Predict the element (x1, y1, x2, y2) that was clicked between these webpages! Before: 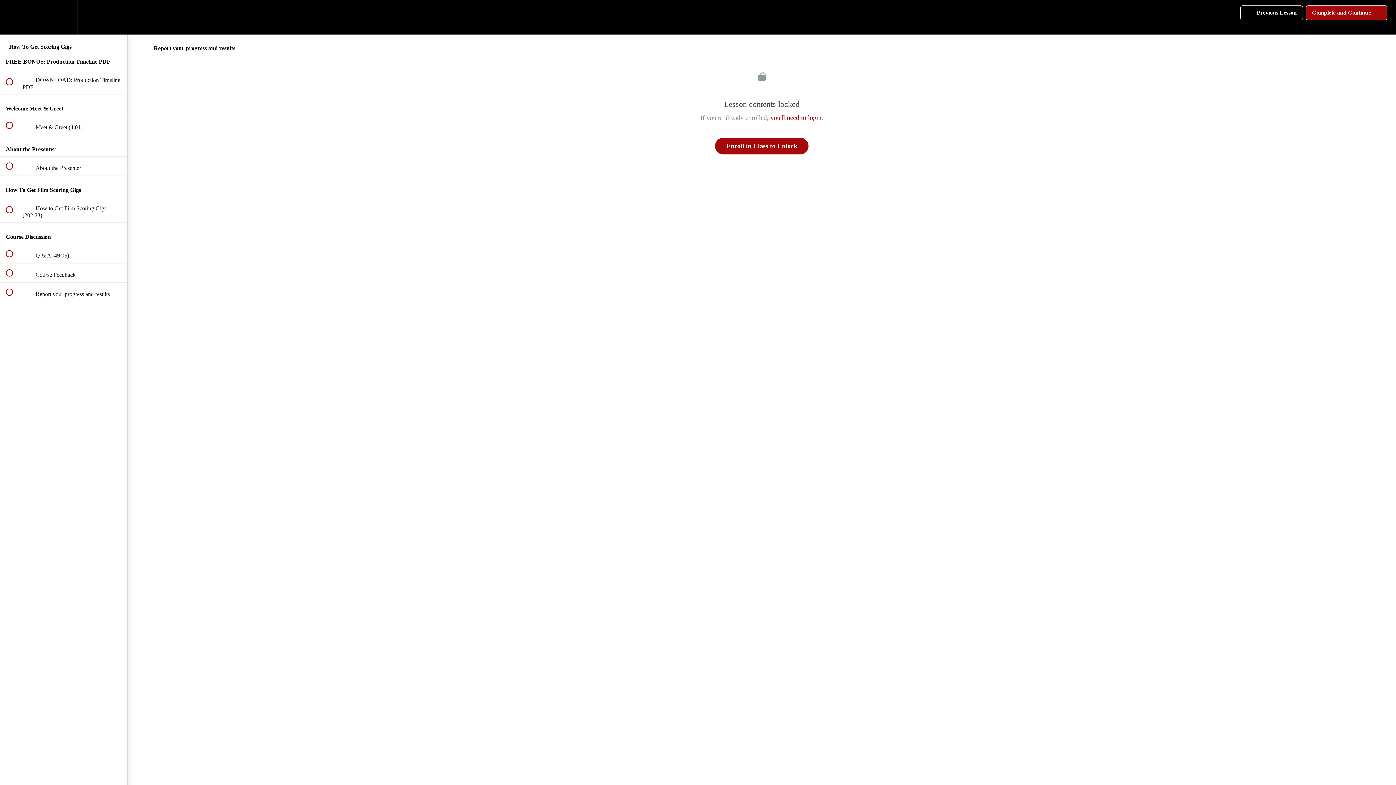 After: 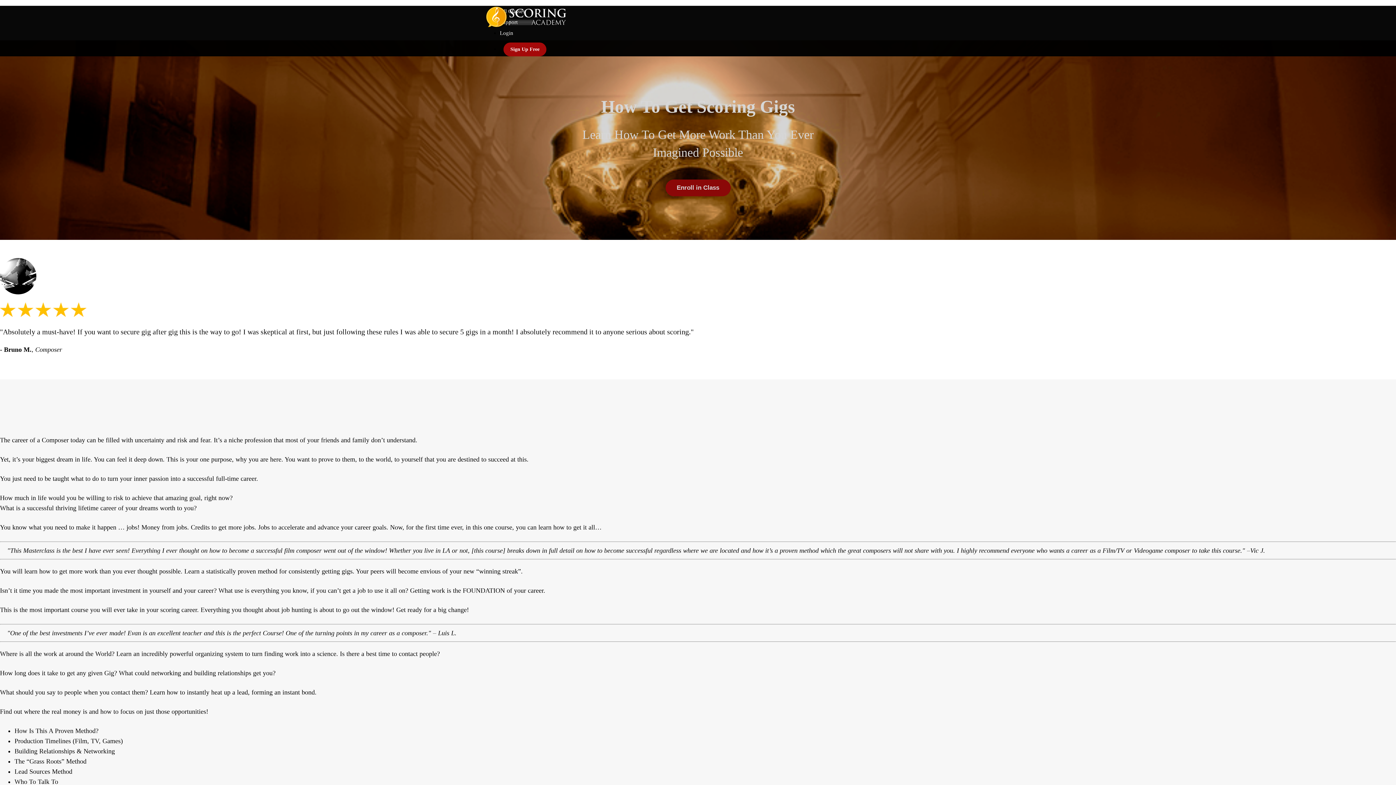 Action: bbox: (715, 137, 808, 154) label: Enroll in Class to Unlock